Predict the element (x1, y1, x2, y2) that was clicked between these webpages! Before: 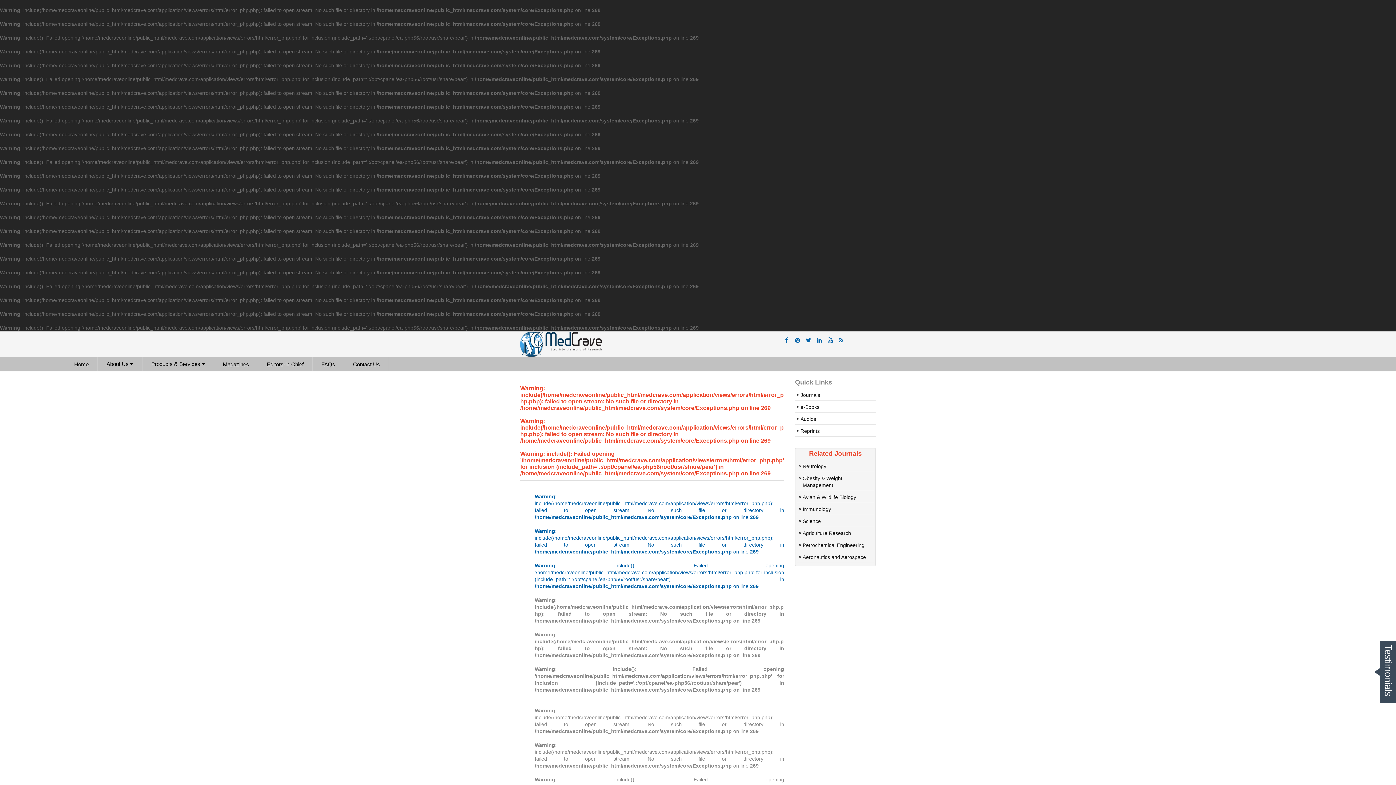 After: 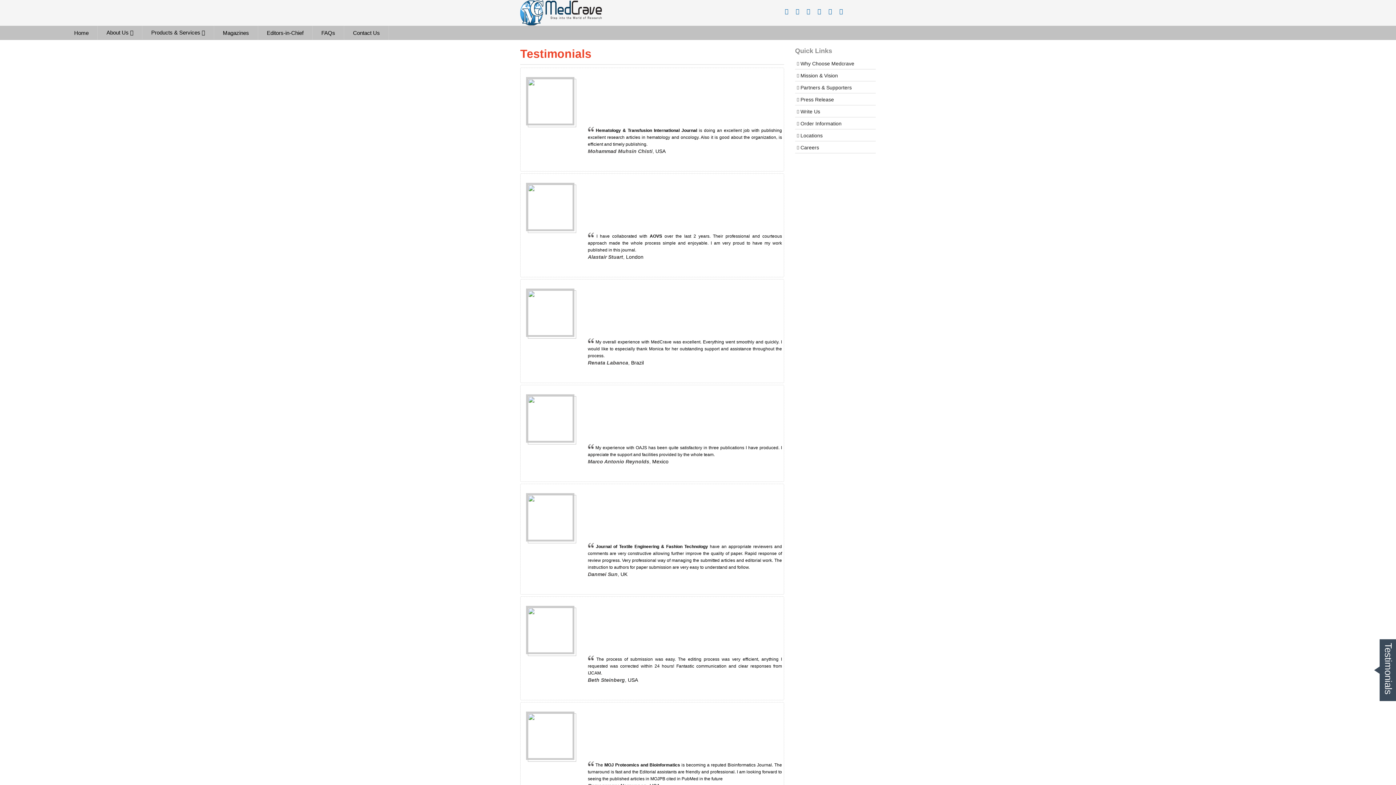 Action: bbox: (1380, 708, 1396, 713) label: Testimonials